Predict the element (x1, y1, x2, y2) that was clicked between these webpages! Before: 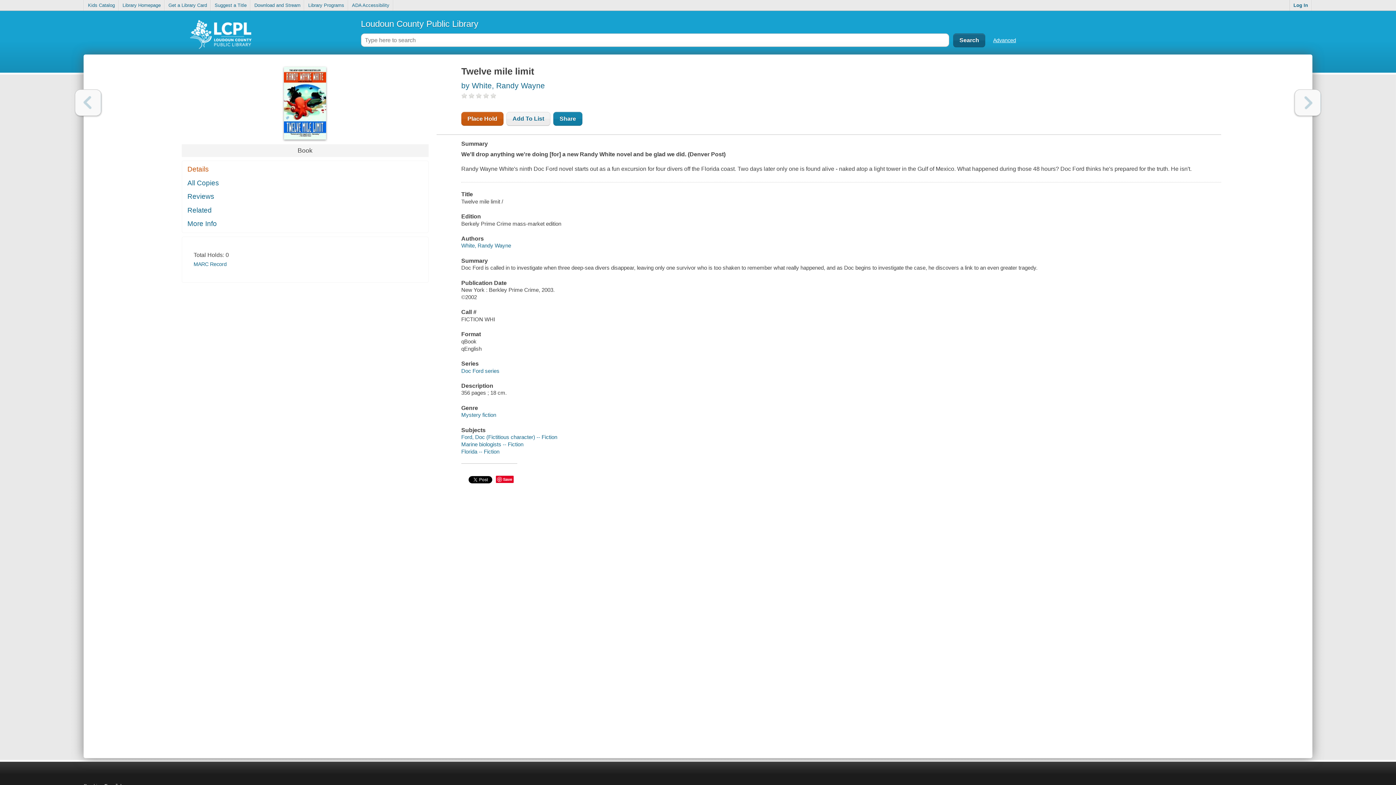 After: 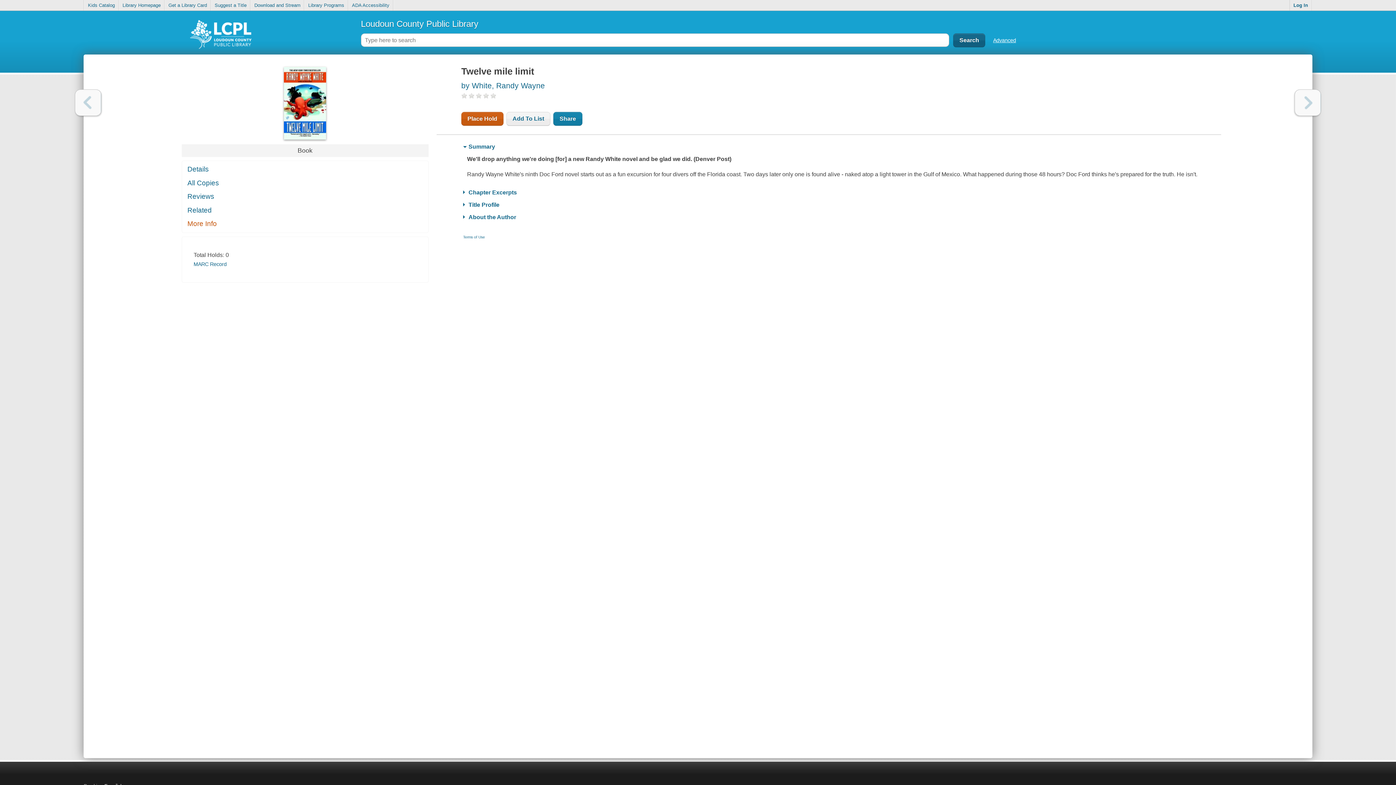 Action: label: More Info bbox: (182, 217, 428, 230)